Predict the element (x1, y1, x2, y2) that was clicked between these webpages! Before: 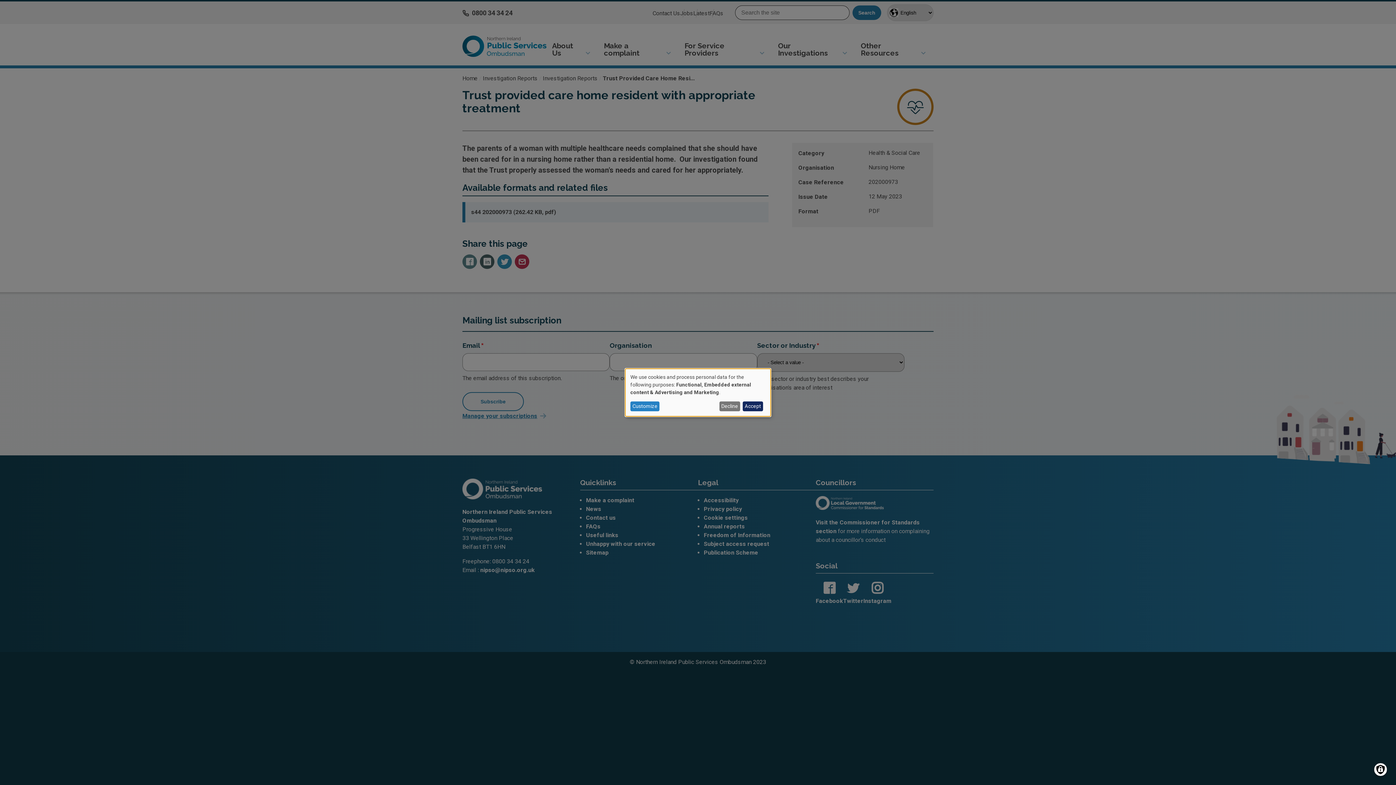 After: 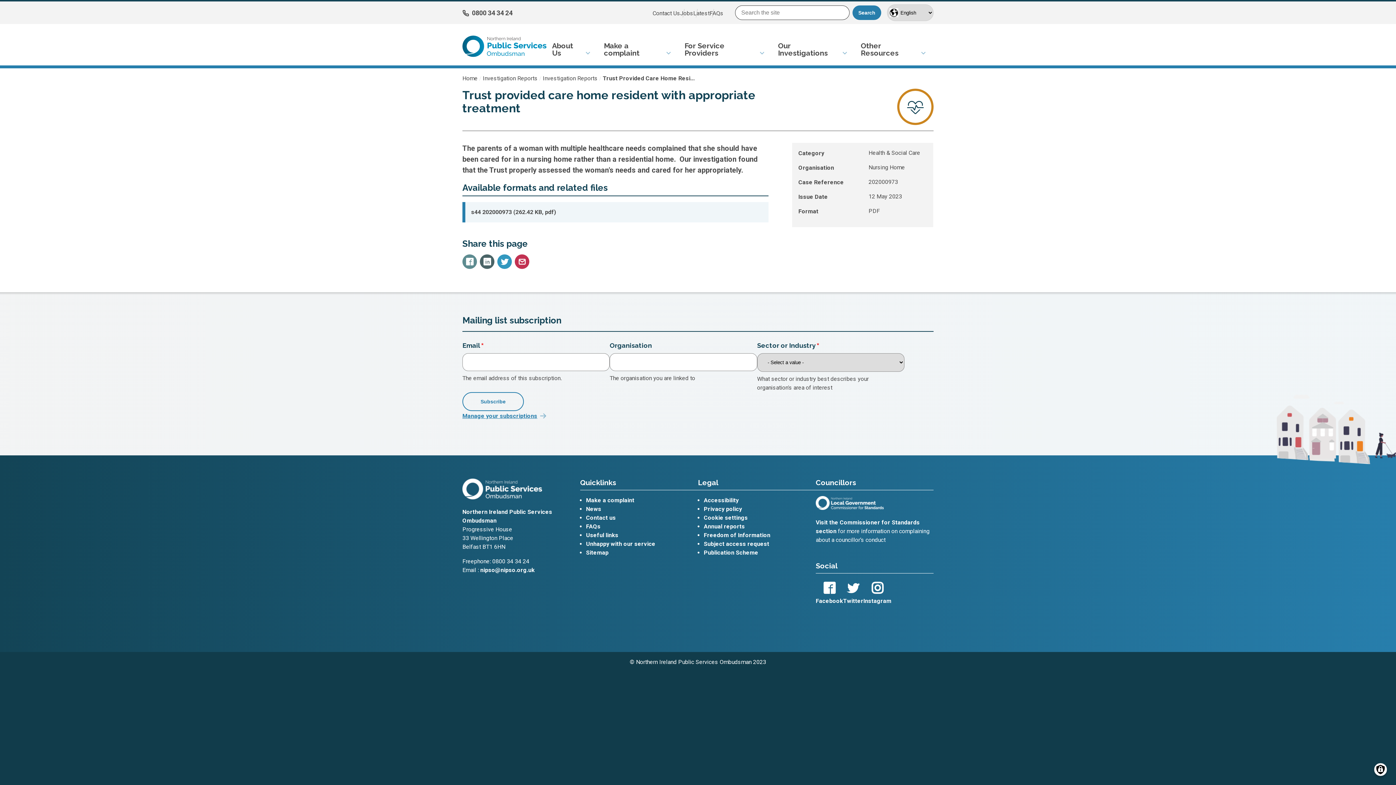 Action: bbox: (742, 401, 763, 411) label: Accept